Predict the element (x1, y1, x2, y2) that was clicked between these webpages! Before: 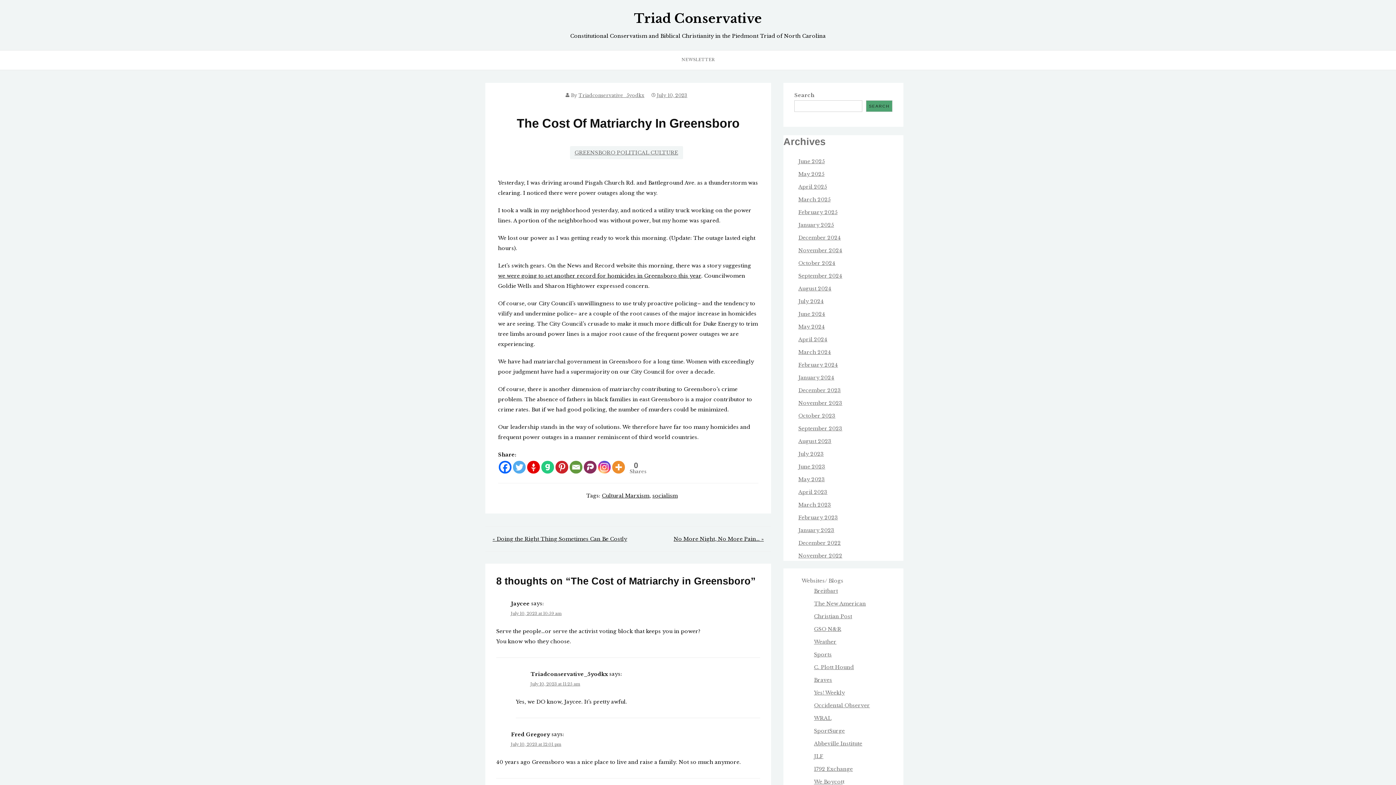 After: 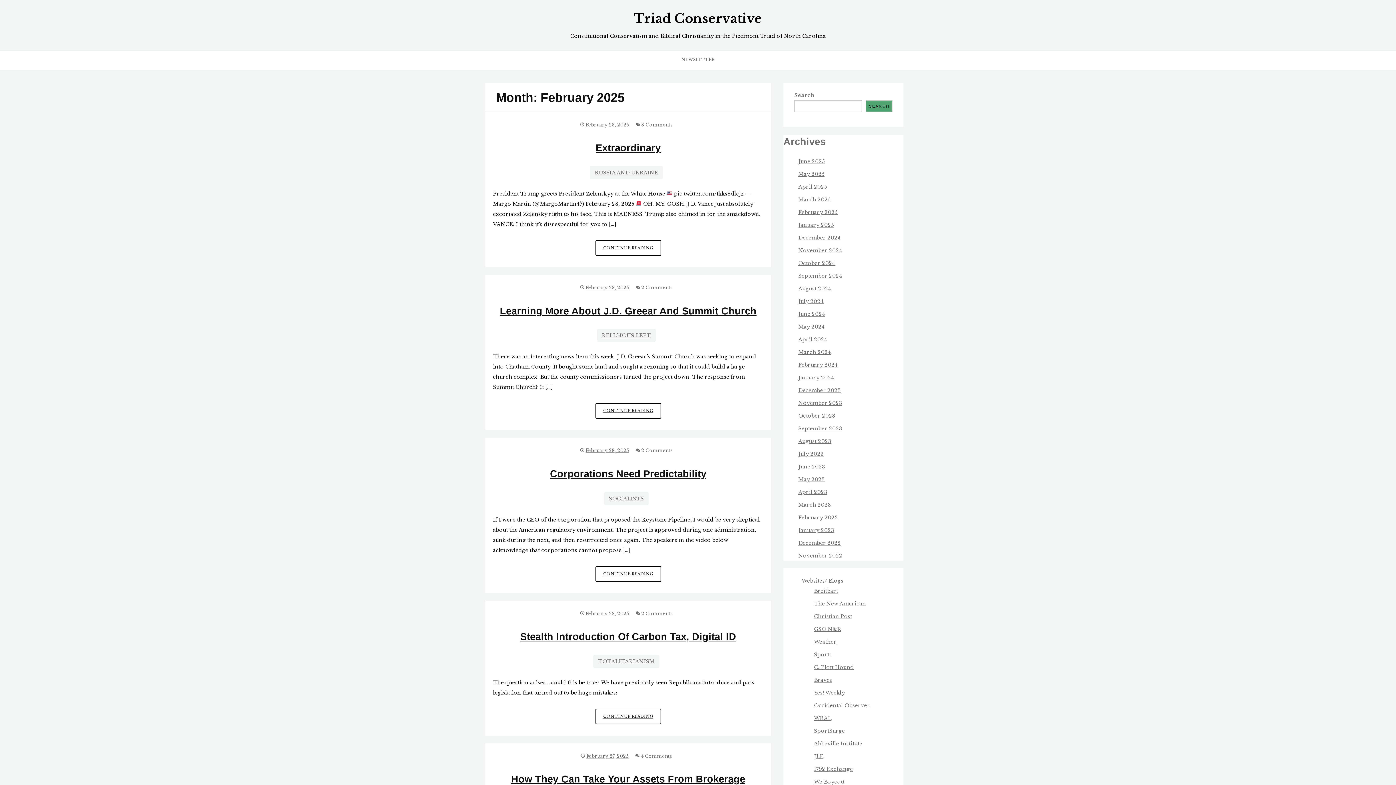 Action: label: February 2025 bbox: (798, 208, 837, 215)